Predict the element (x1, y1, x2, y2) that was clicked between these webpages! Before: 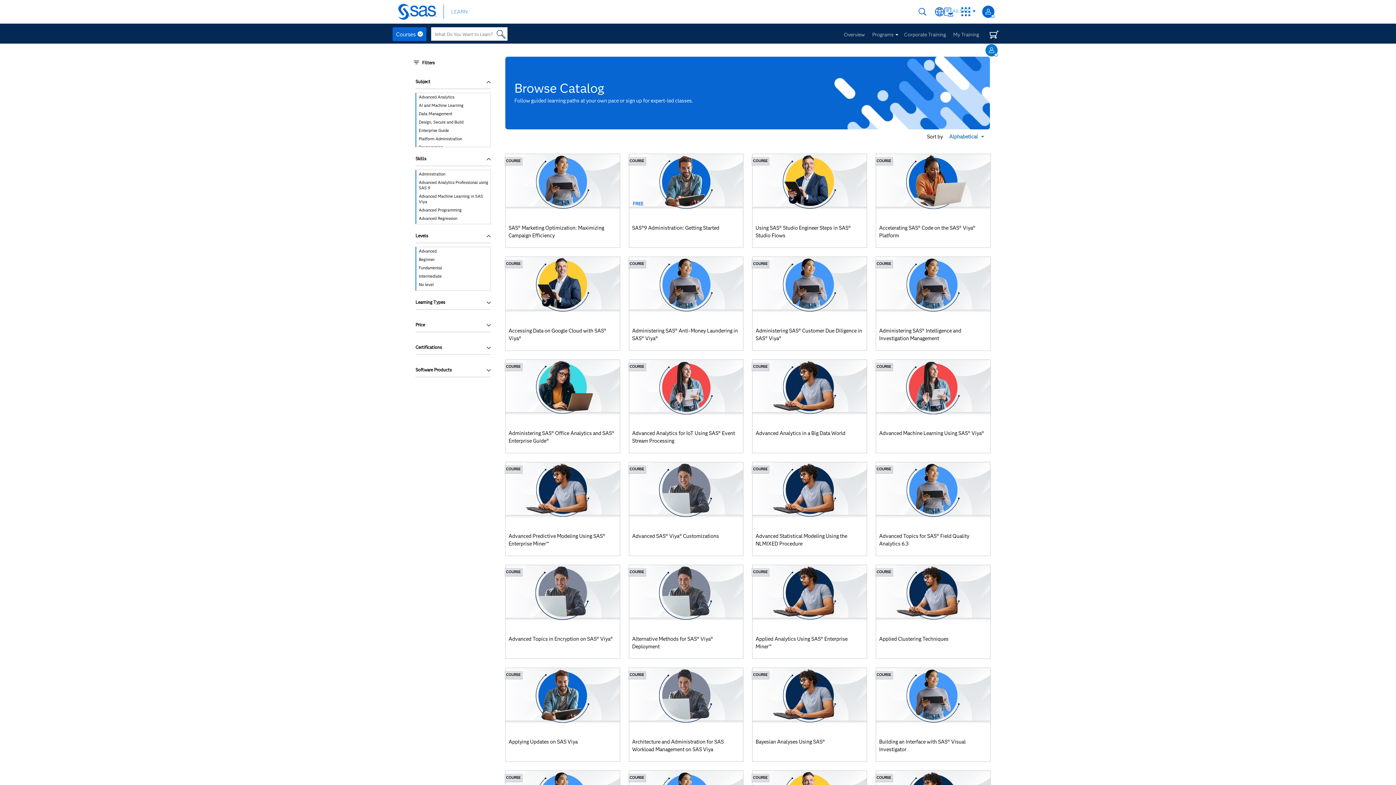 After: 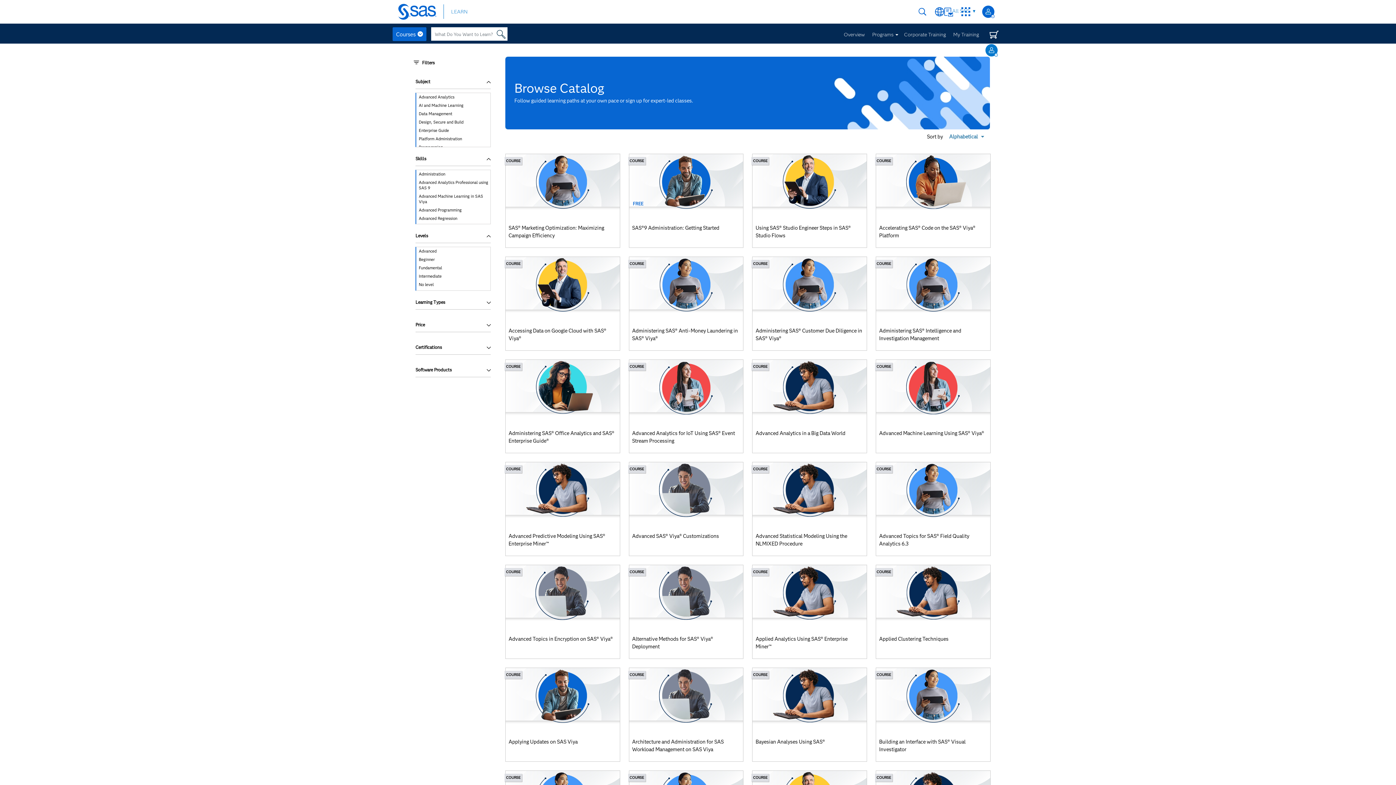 Action: bbox: (451, 8, 467, 14) label: LEARN